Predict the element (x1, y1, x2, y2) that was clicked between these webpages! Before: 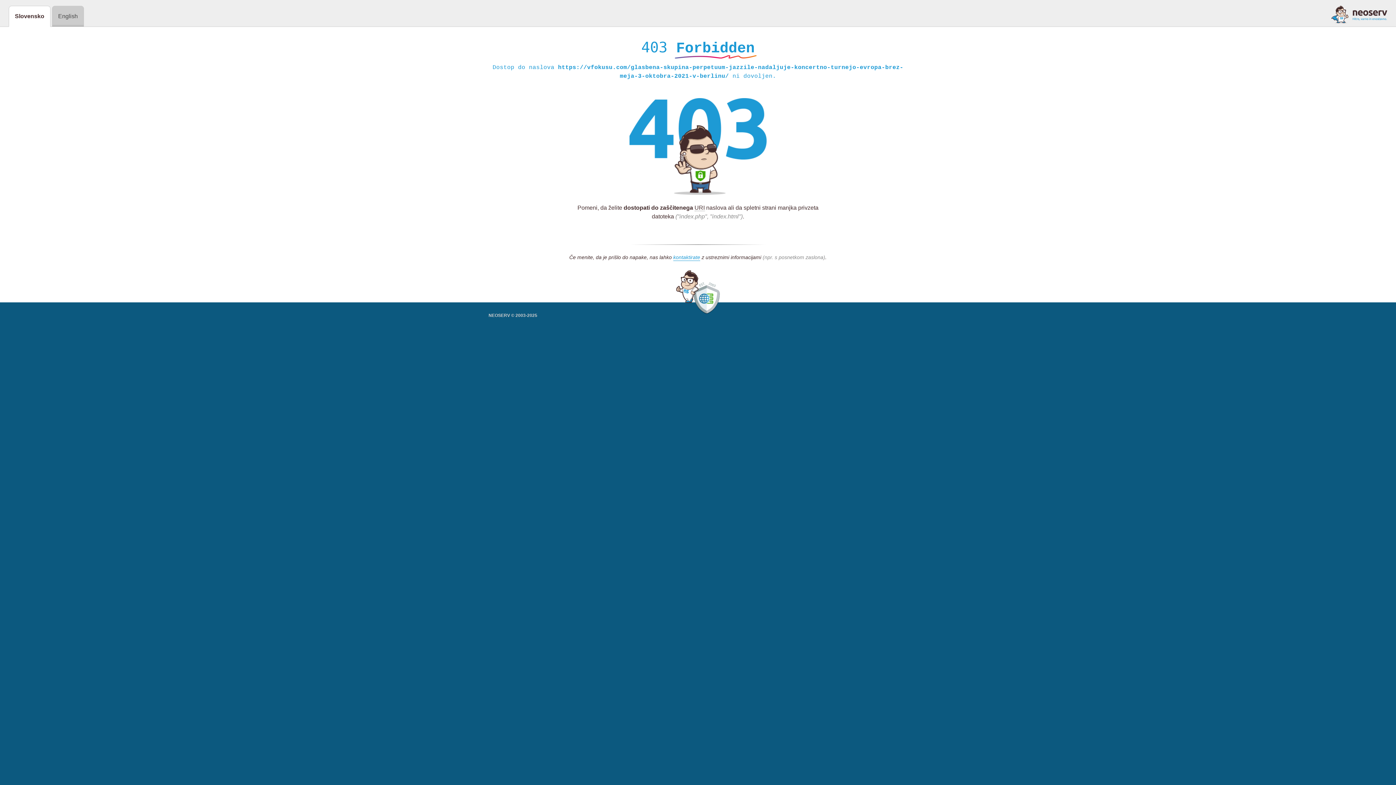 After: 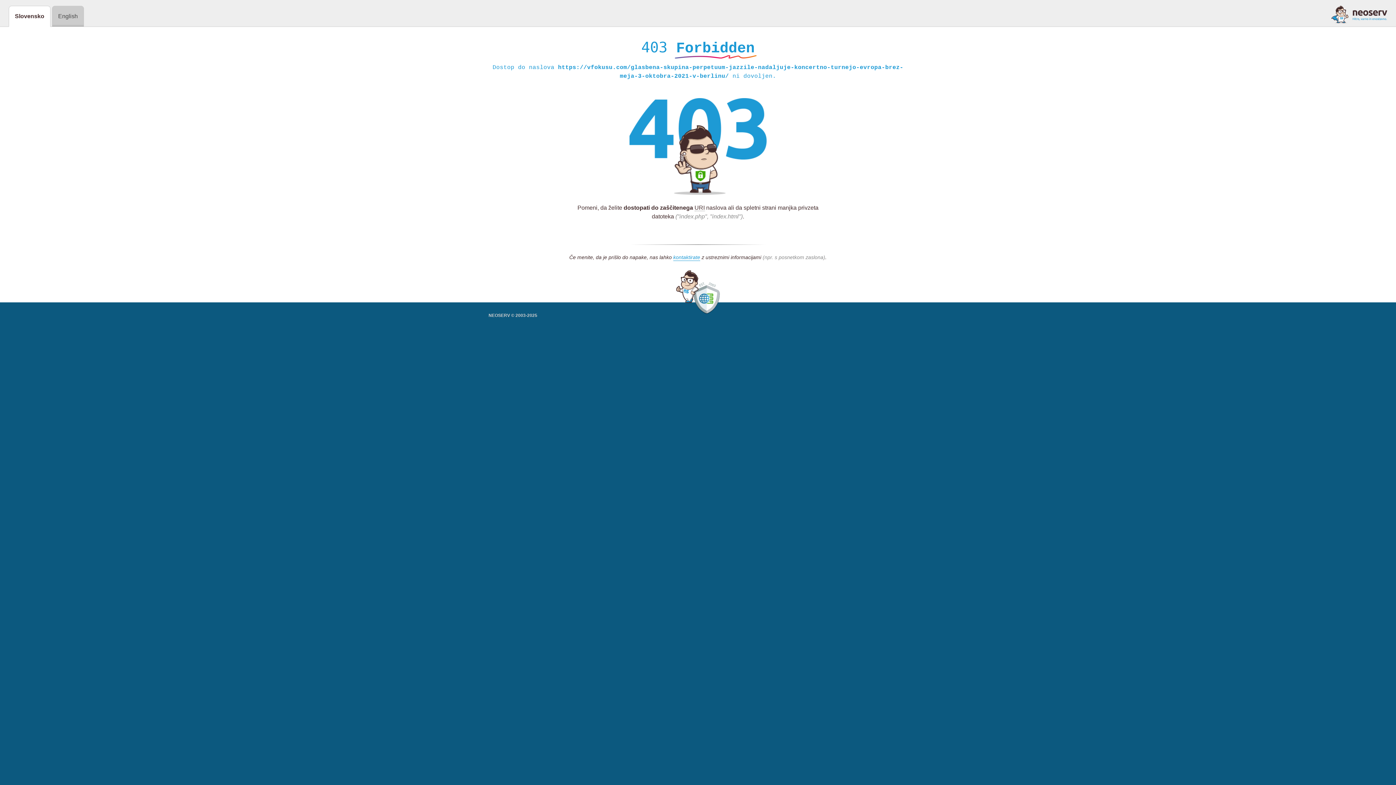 Action: bbox: (1331, 5, 1387, 23)